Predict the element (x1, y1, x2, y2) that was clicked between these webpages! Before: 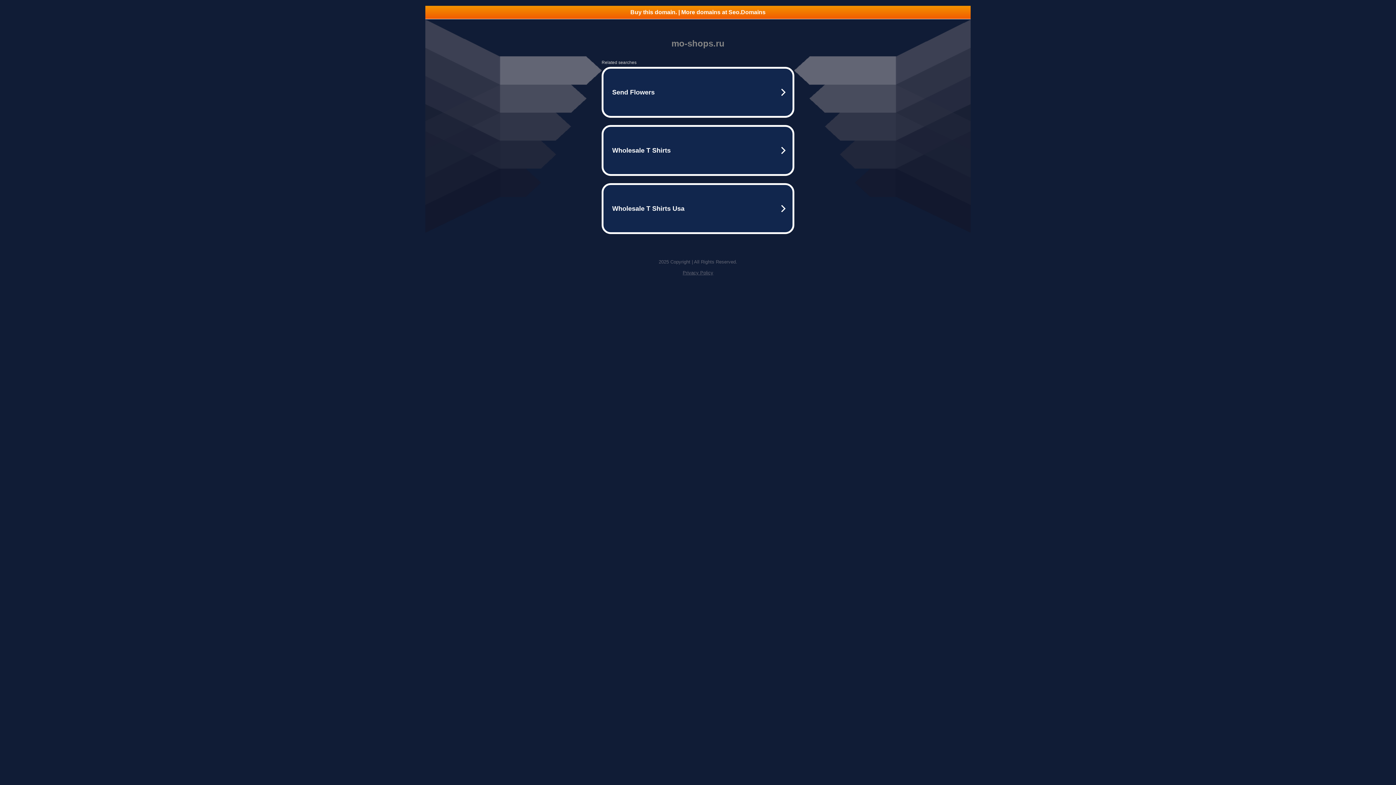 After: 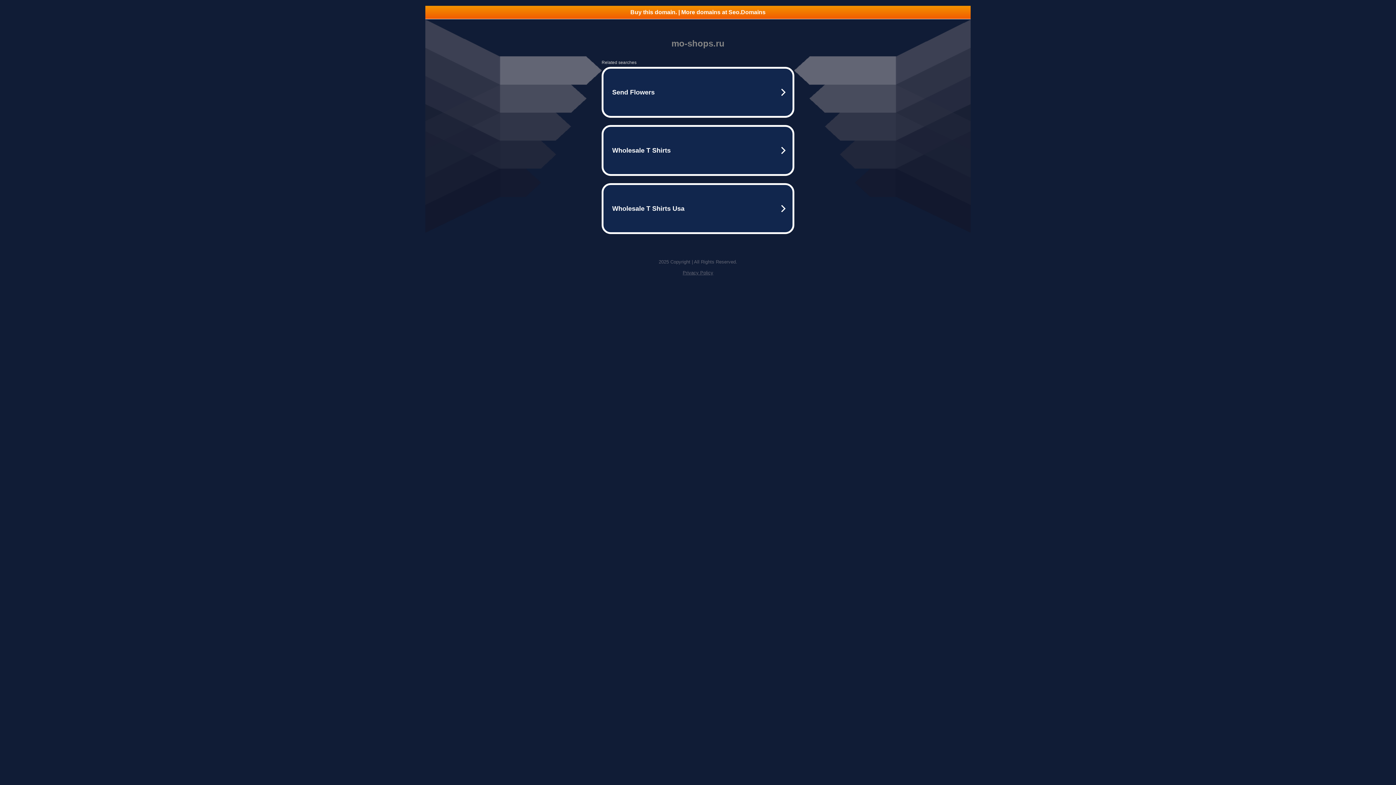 Action: bbox: (682, 270, 713, 275) label: Privacy Policy